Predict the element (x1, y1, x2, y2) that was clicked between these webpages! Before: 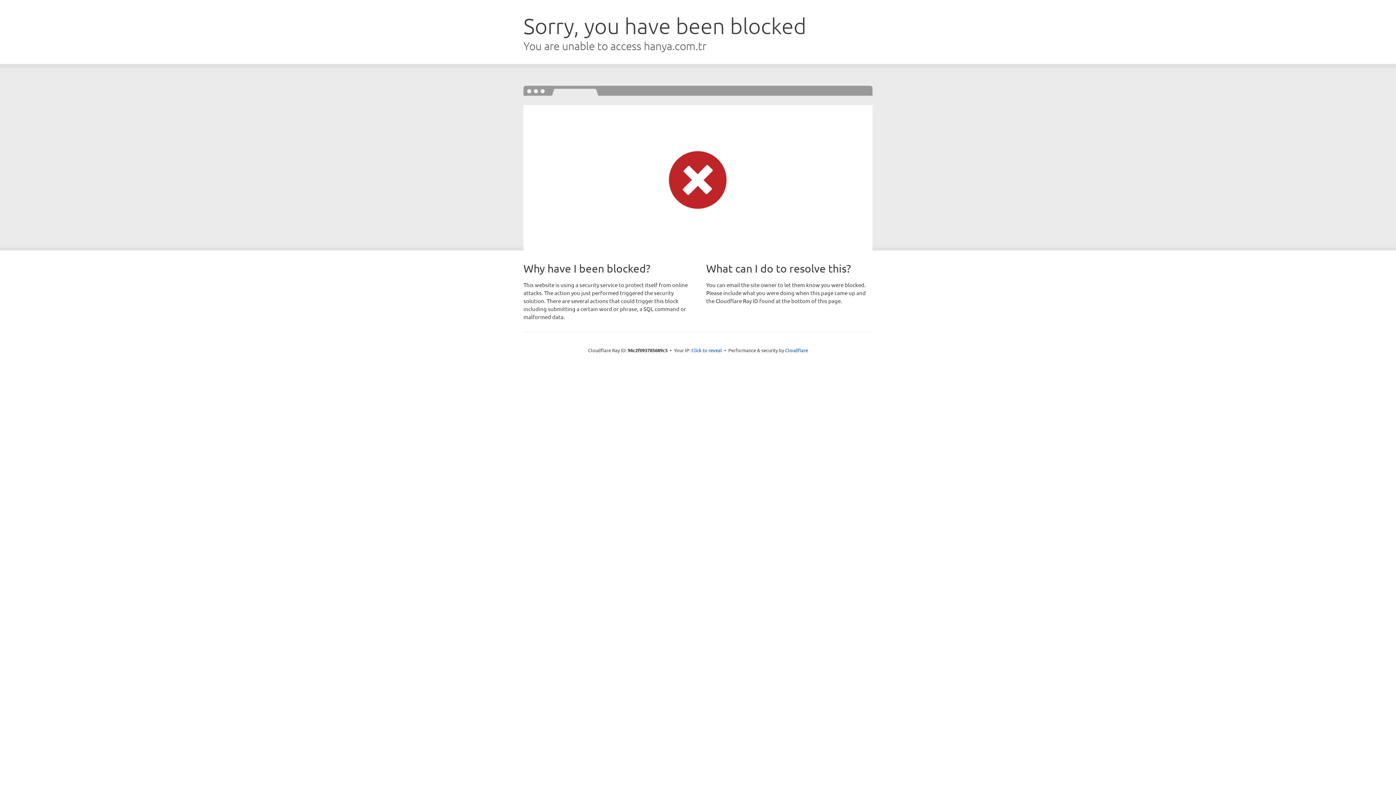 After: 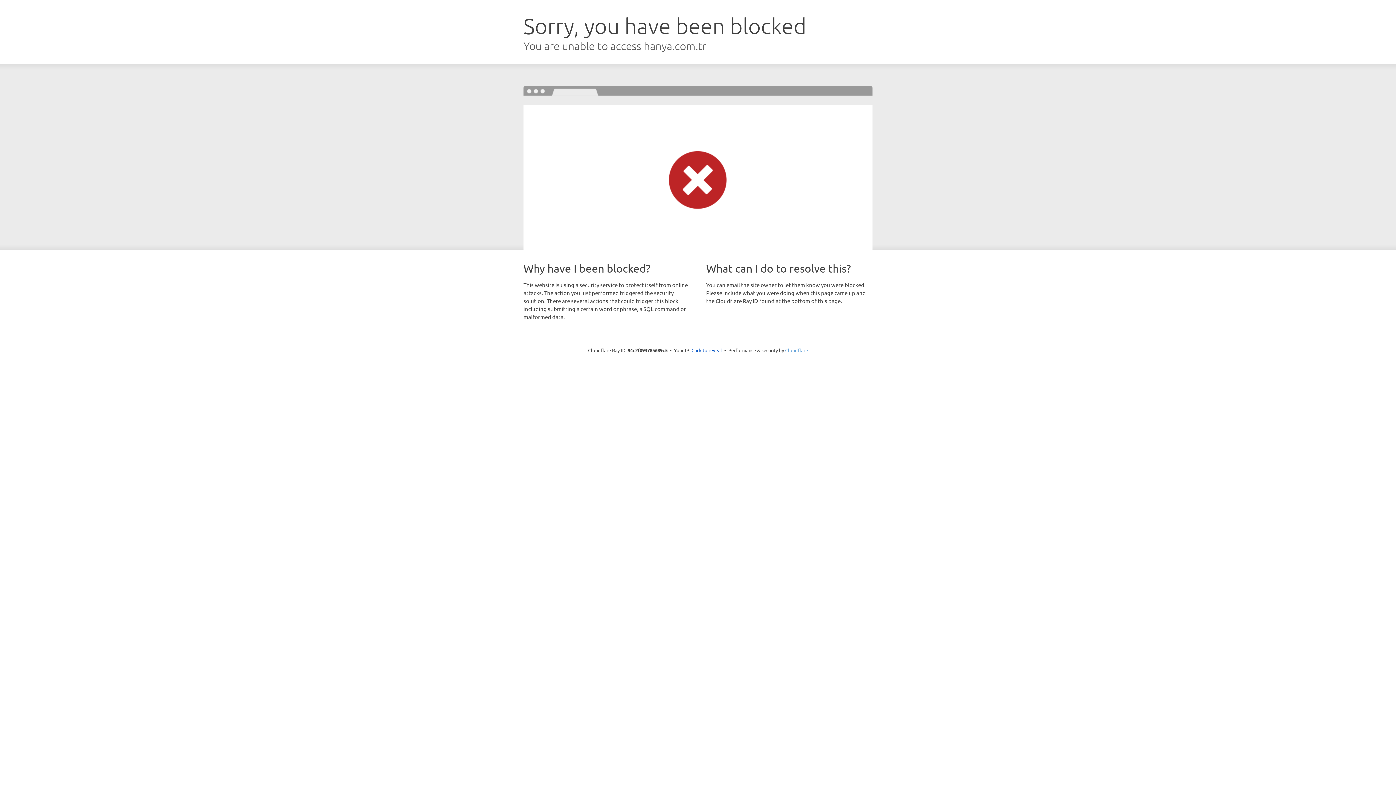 Action: label: Cloudflare bbox: (785, 347, 808, 353)